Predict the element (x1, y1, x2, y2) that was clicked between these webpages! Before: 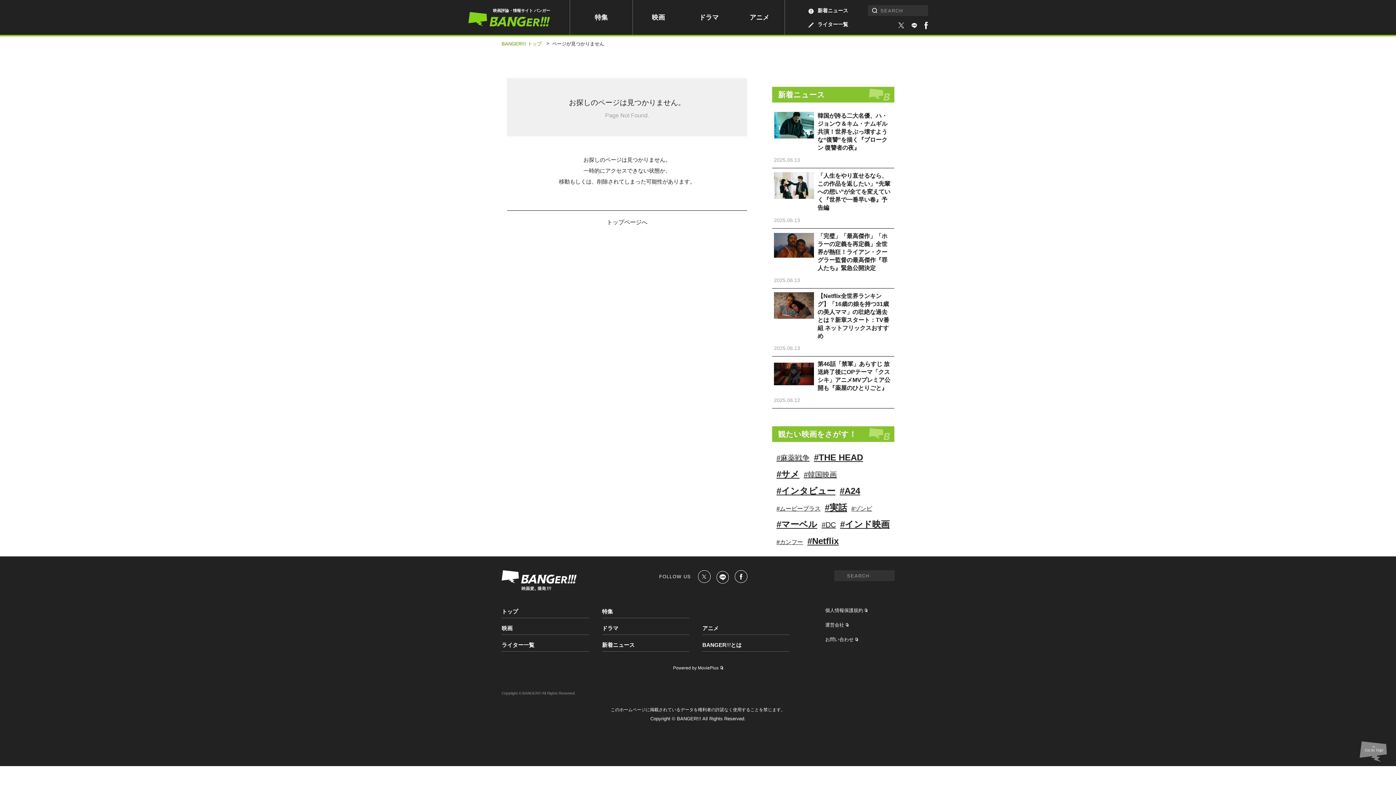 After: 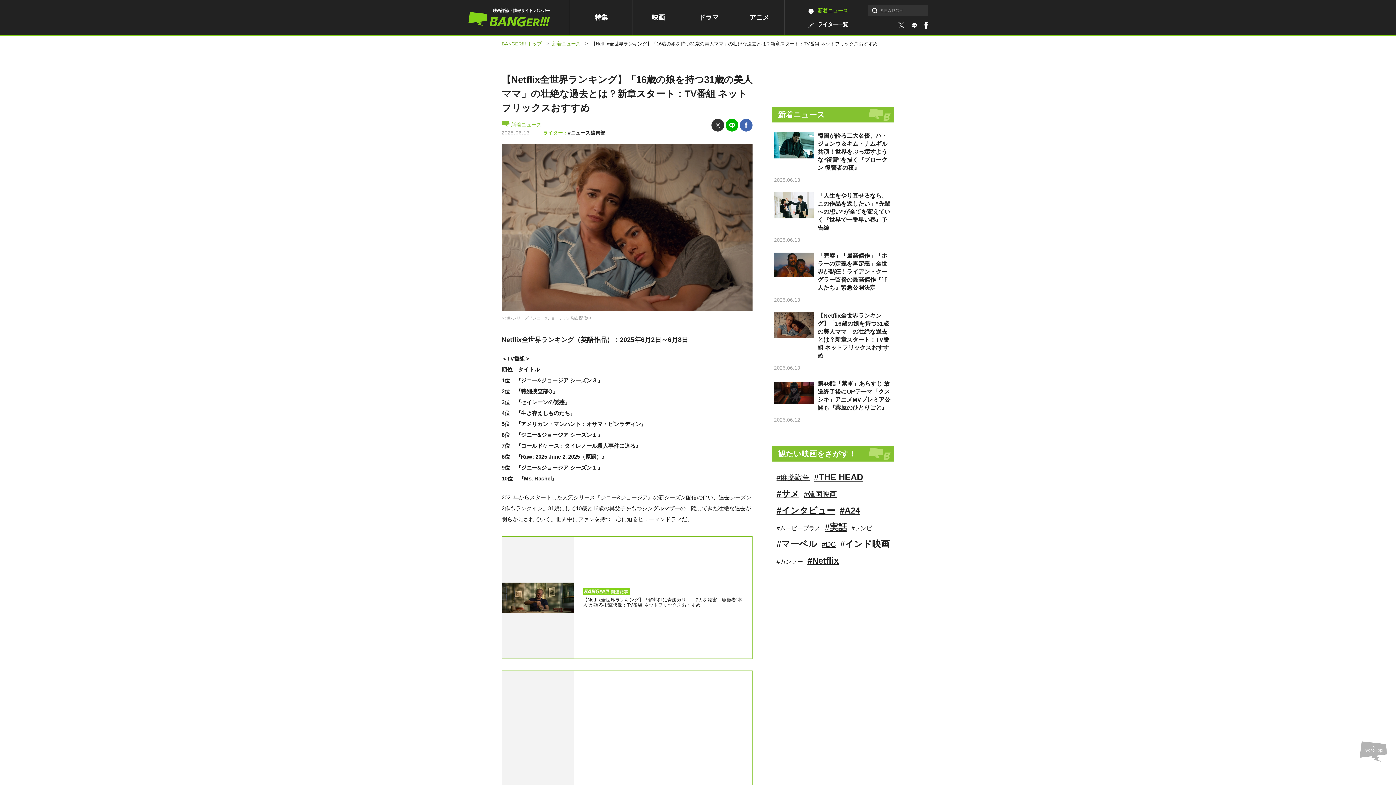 Action: bbox: (772, 288, 894, 356) label: 【Netflix全世界ランキング】「16歳の娘を持つ31歳の美人ママ」の壮絶な過去とは？新章スタート：TV番組 ネットフリックスおすすめ
2025.06.13